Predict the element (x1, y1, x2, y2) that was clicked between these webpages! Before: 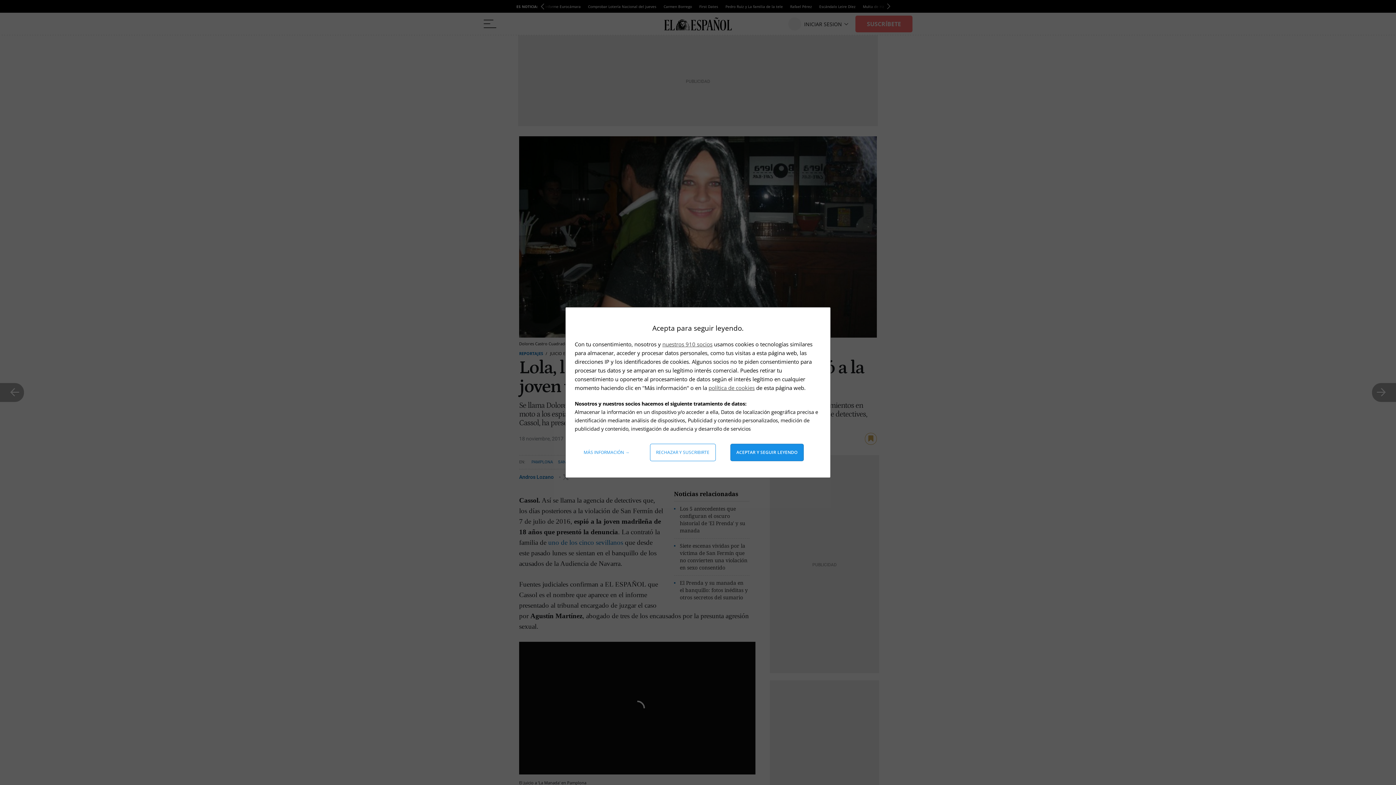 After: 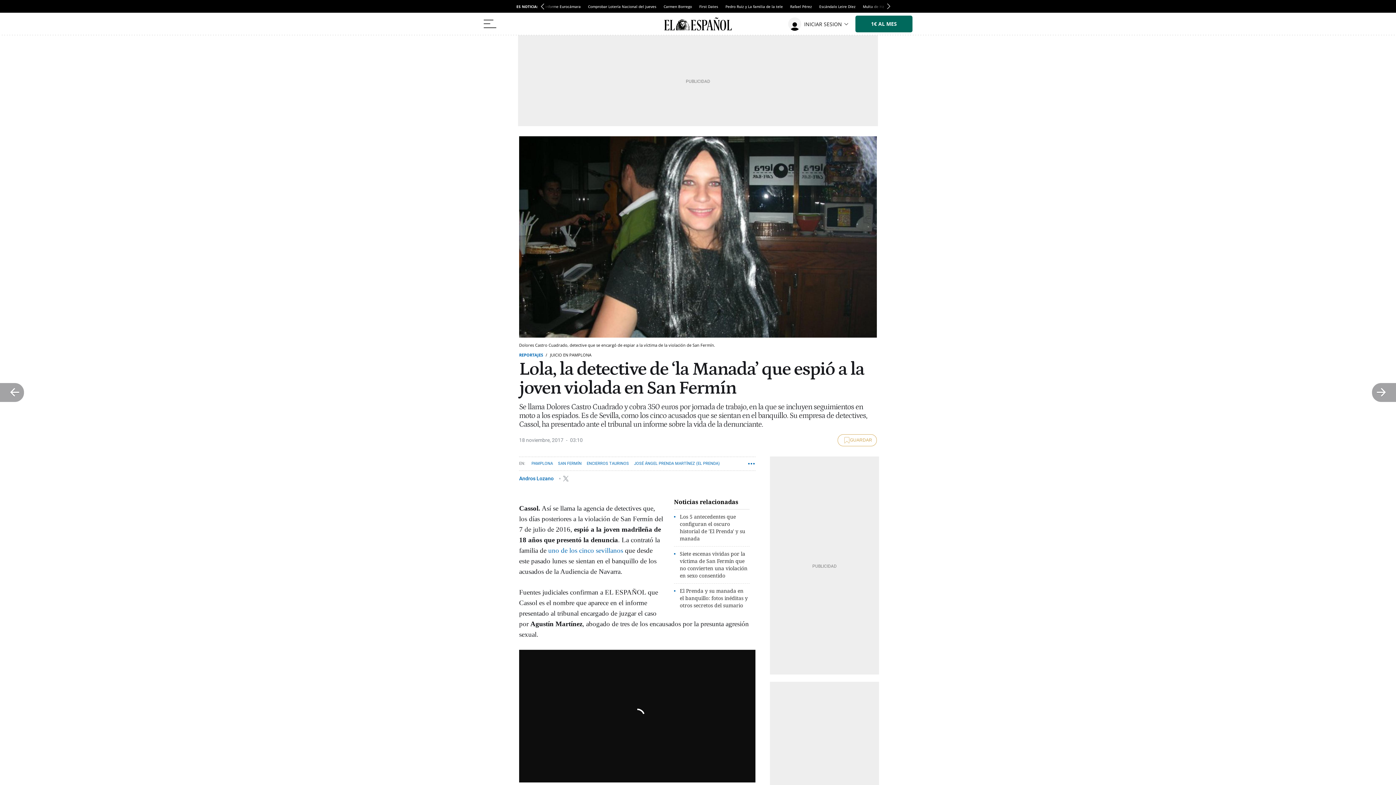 Action: bbox: (730, 444, 803, 461) label: Aceptar y seguir leyendo